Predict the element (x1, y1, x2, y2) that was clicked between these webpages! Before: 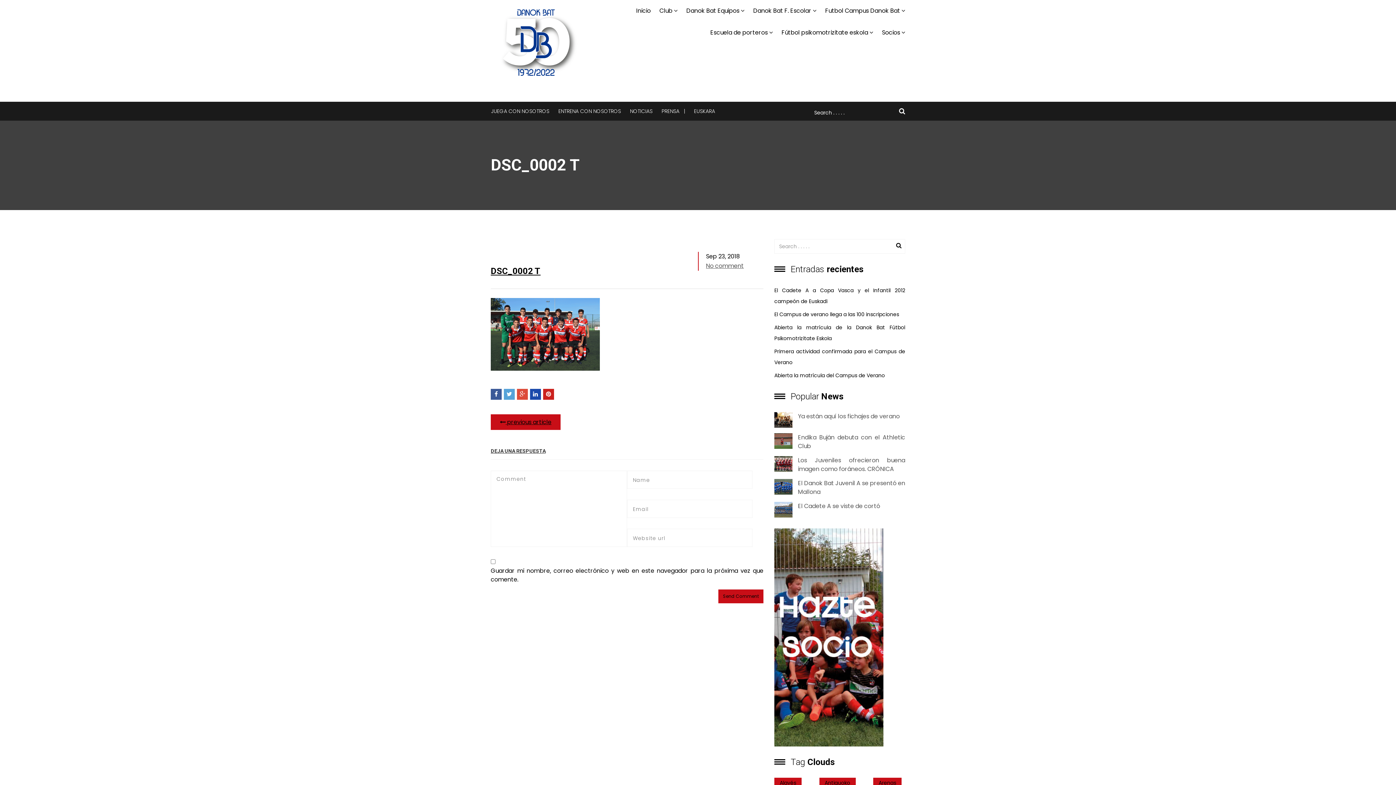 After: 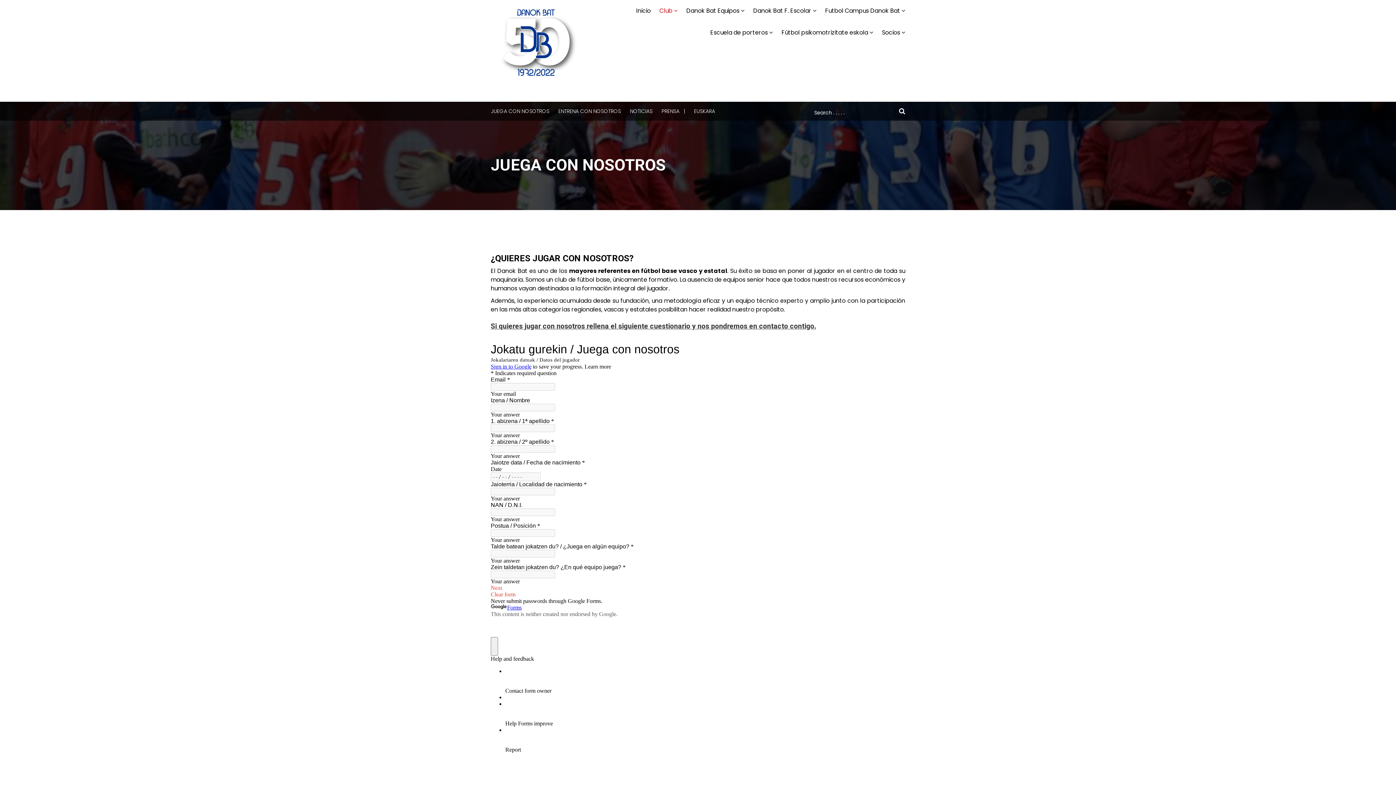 Action: bbox: (491, 102, 549, 120) label: JUEGA CON NOSOTROS